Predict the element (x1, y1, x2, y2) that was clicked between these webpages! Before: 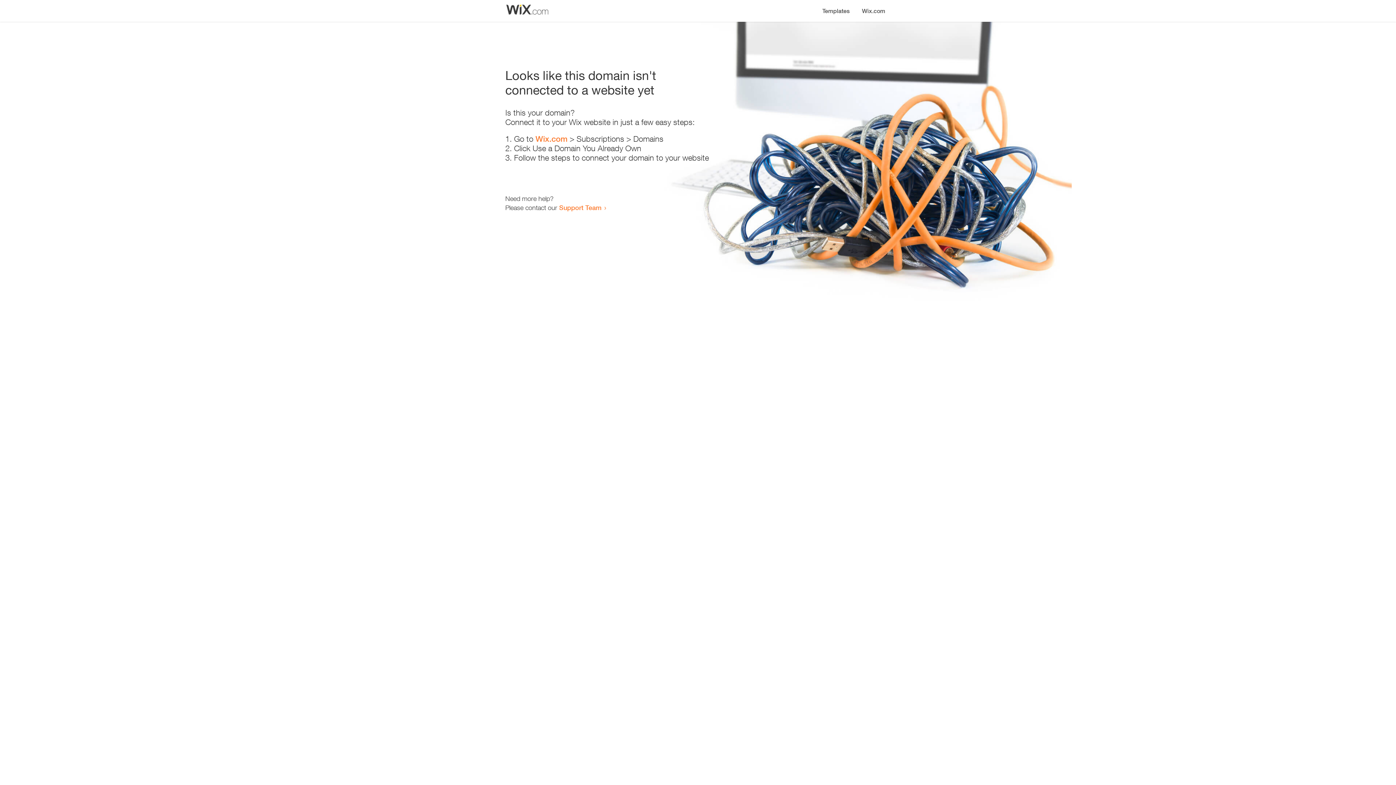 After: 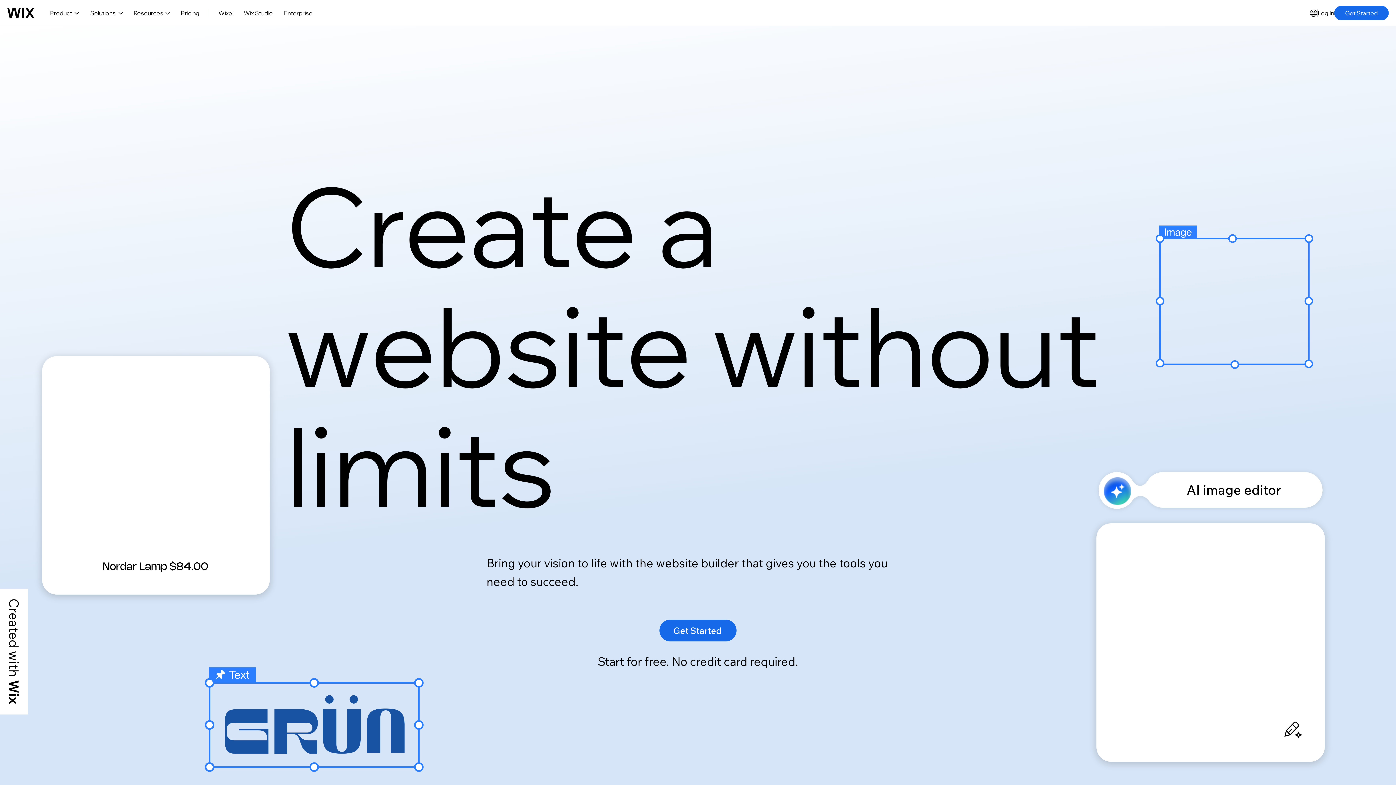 Action: bbox: (535, 134, 567, 143) label: Wix.com